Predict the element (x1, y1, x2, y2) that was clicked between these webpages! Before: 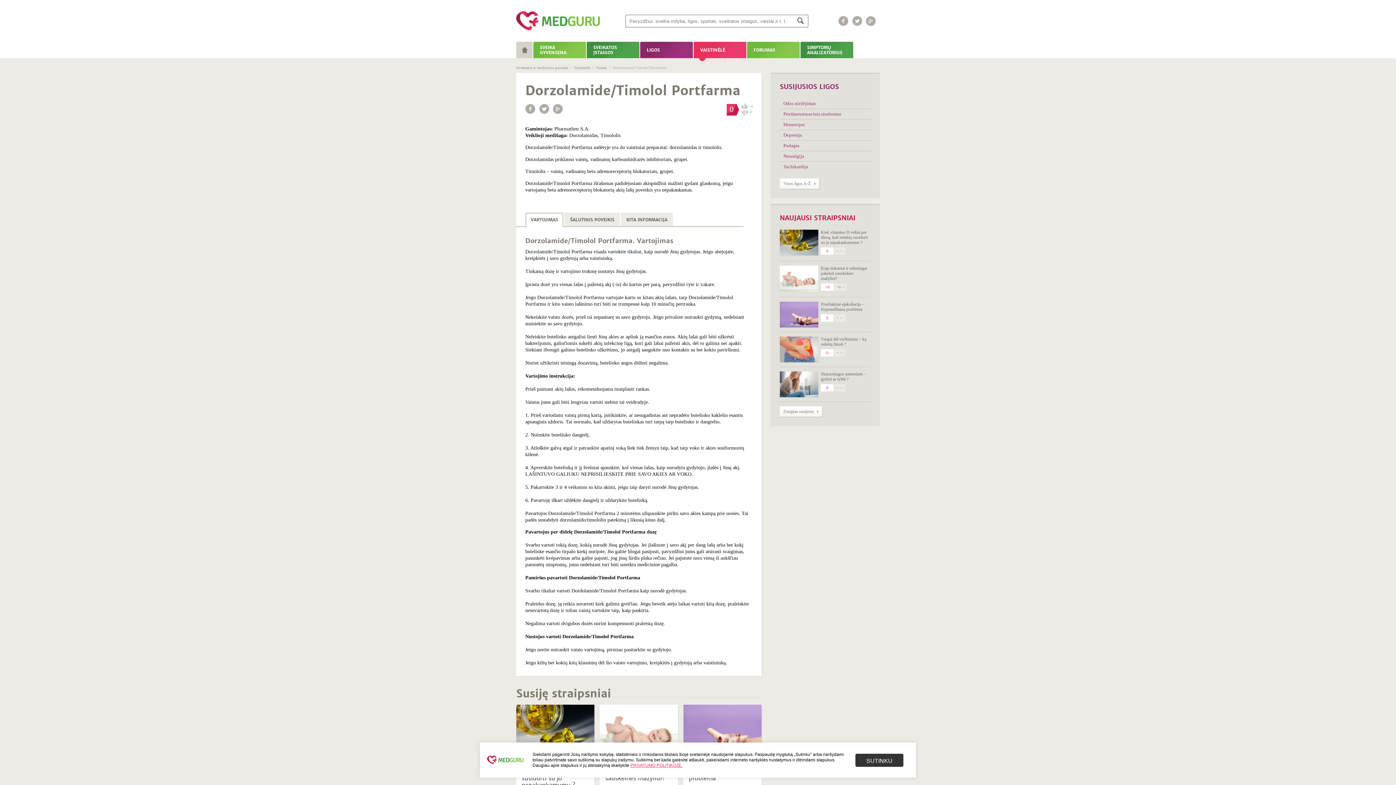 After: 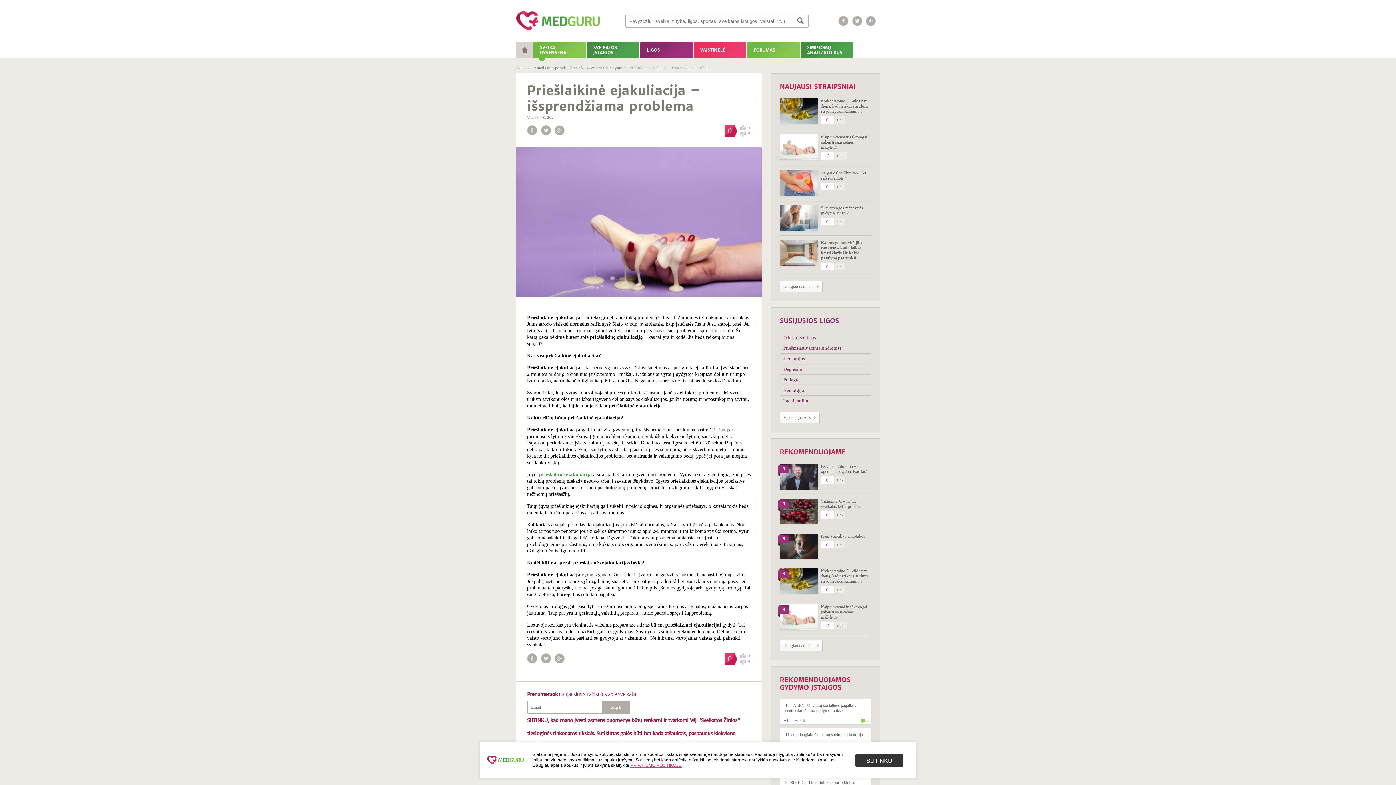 Action: bbox: (780, 301, 818, 327)